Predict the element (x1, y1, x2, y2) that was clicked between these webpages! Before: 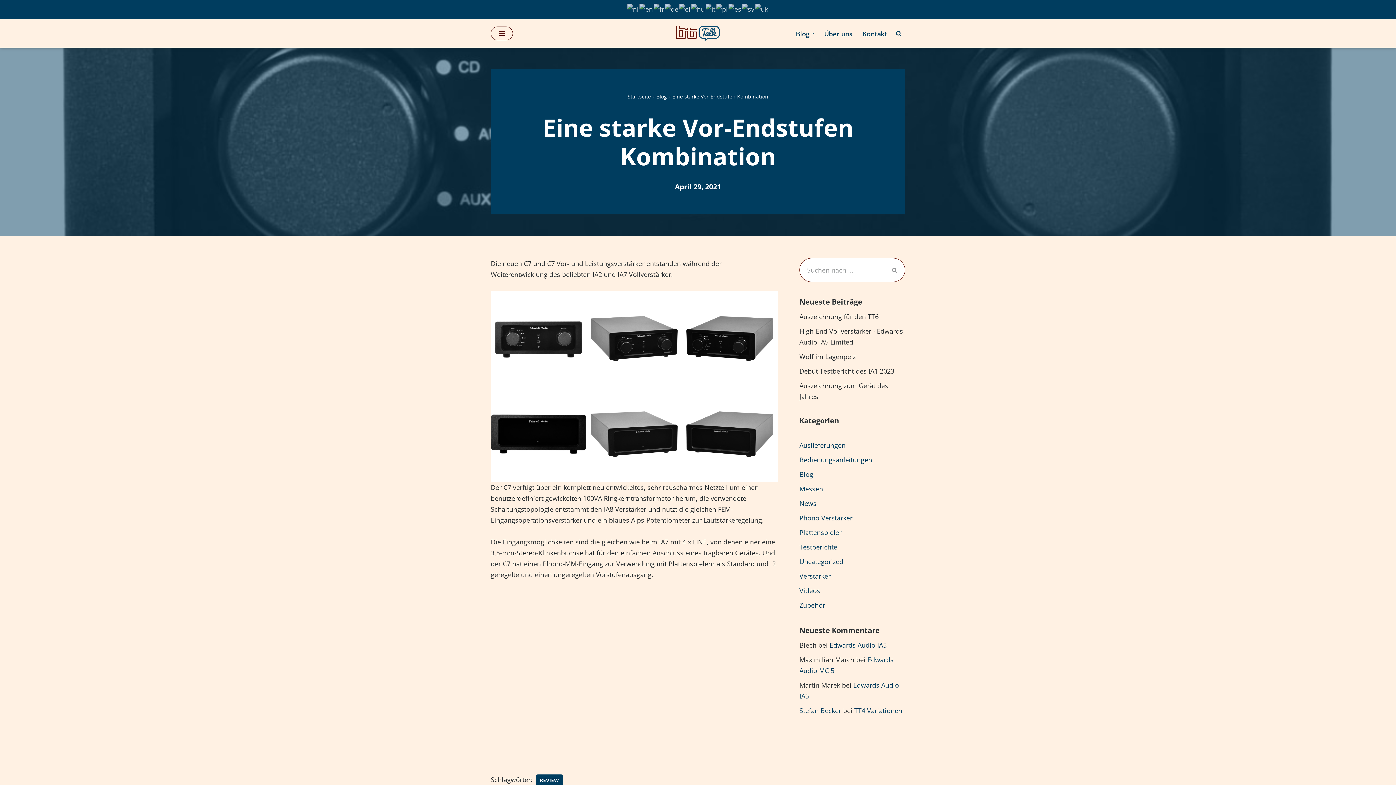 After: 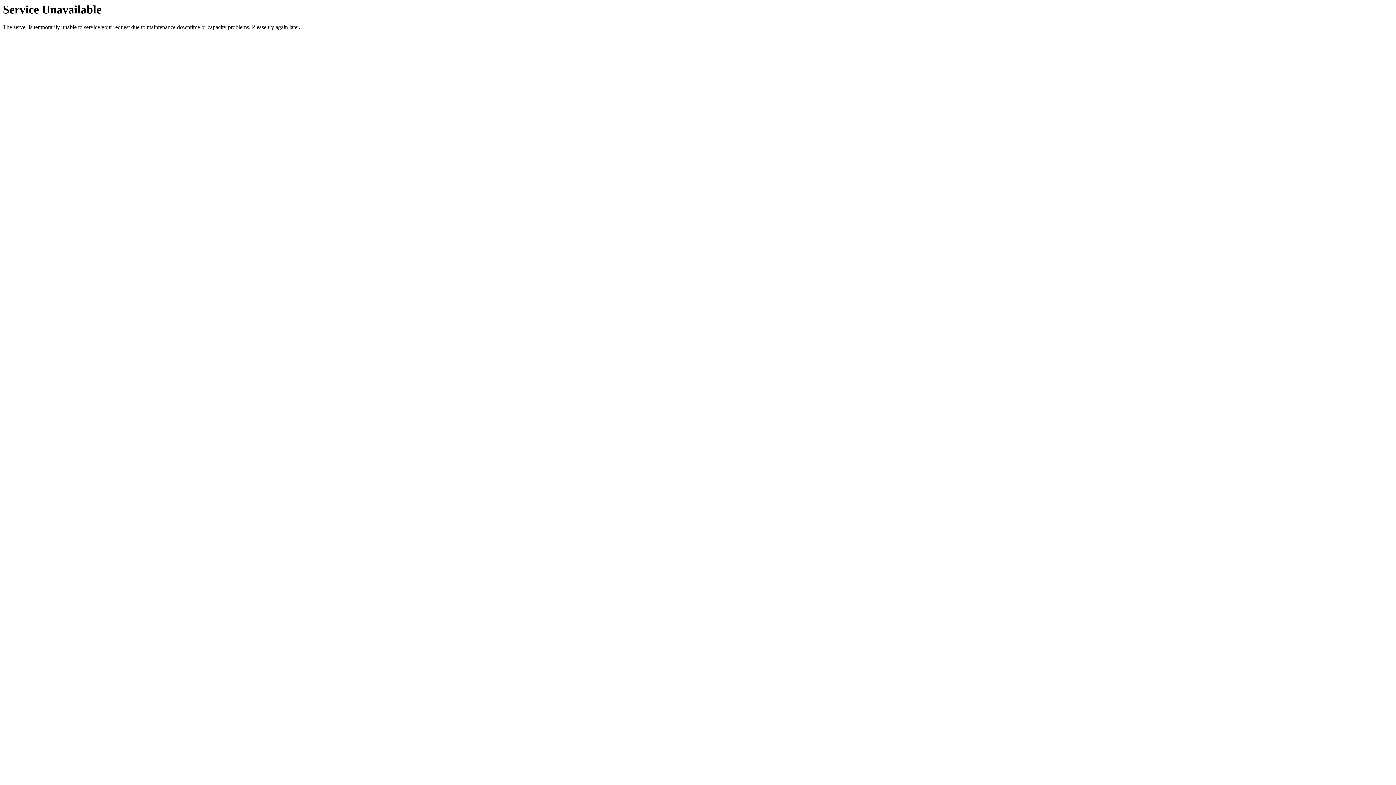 Action: bbox: (536, 774, 562, 786) label: REVIEW